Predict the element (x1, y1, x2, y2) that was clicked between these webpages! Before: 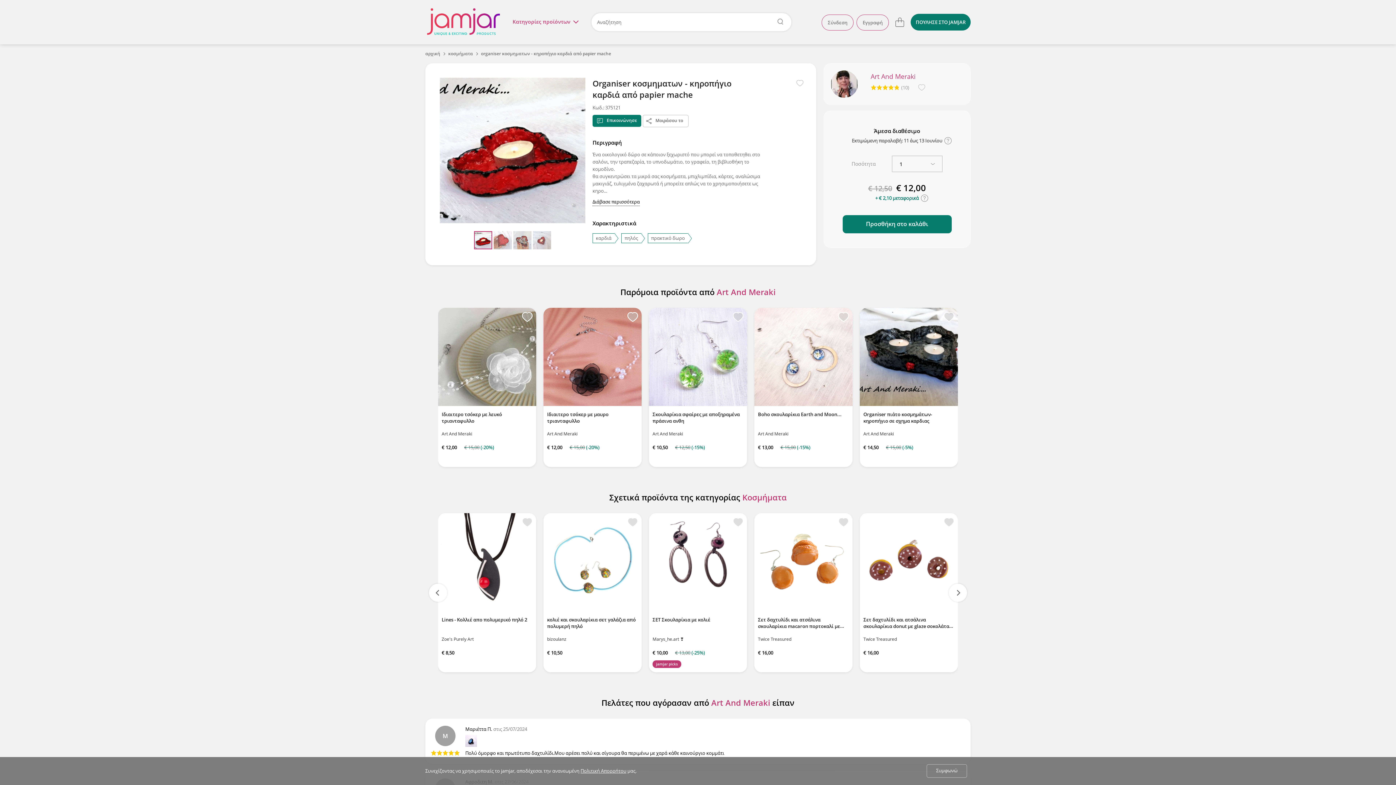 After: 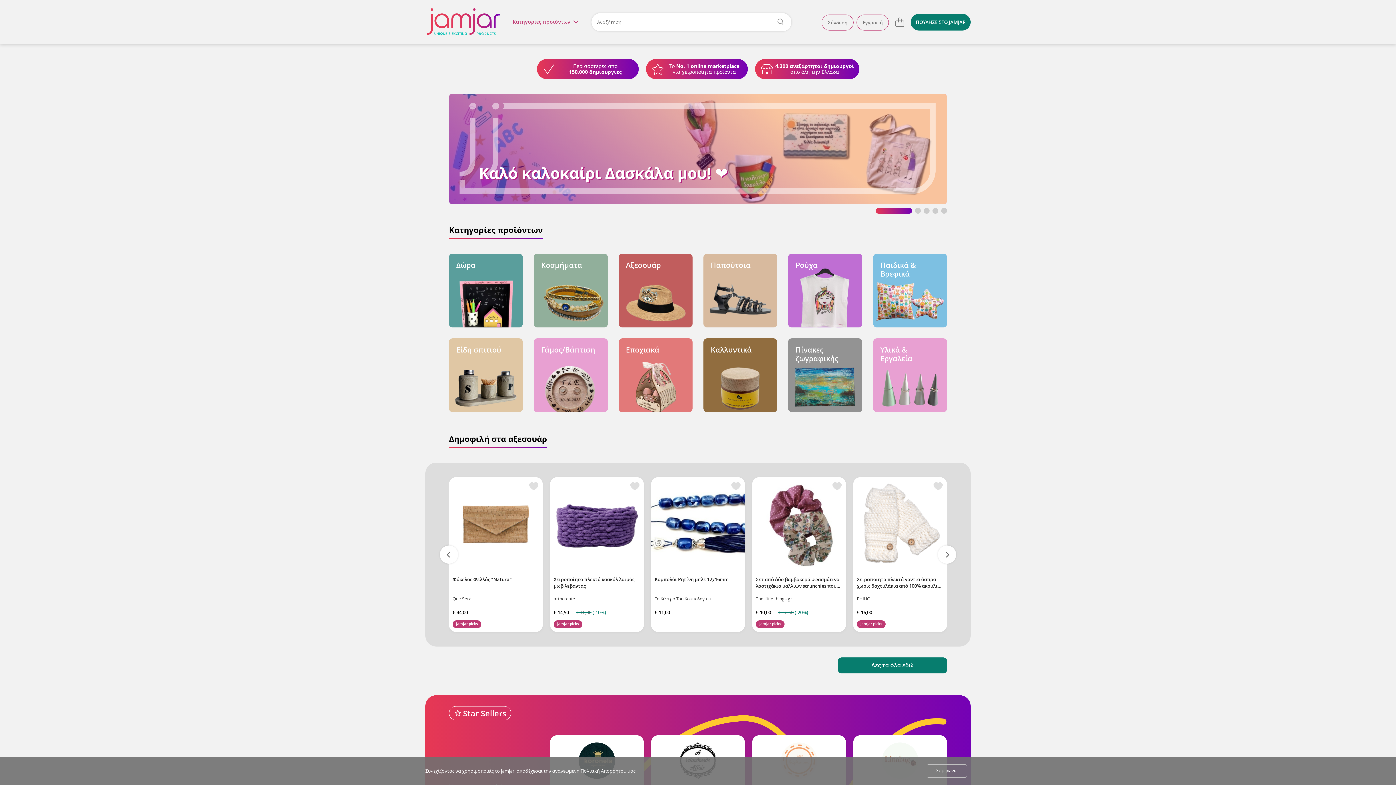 Action: label: jamjar bbox: (425, 7, 505, 36)